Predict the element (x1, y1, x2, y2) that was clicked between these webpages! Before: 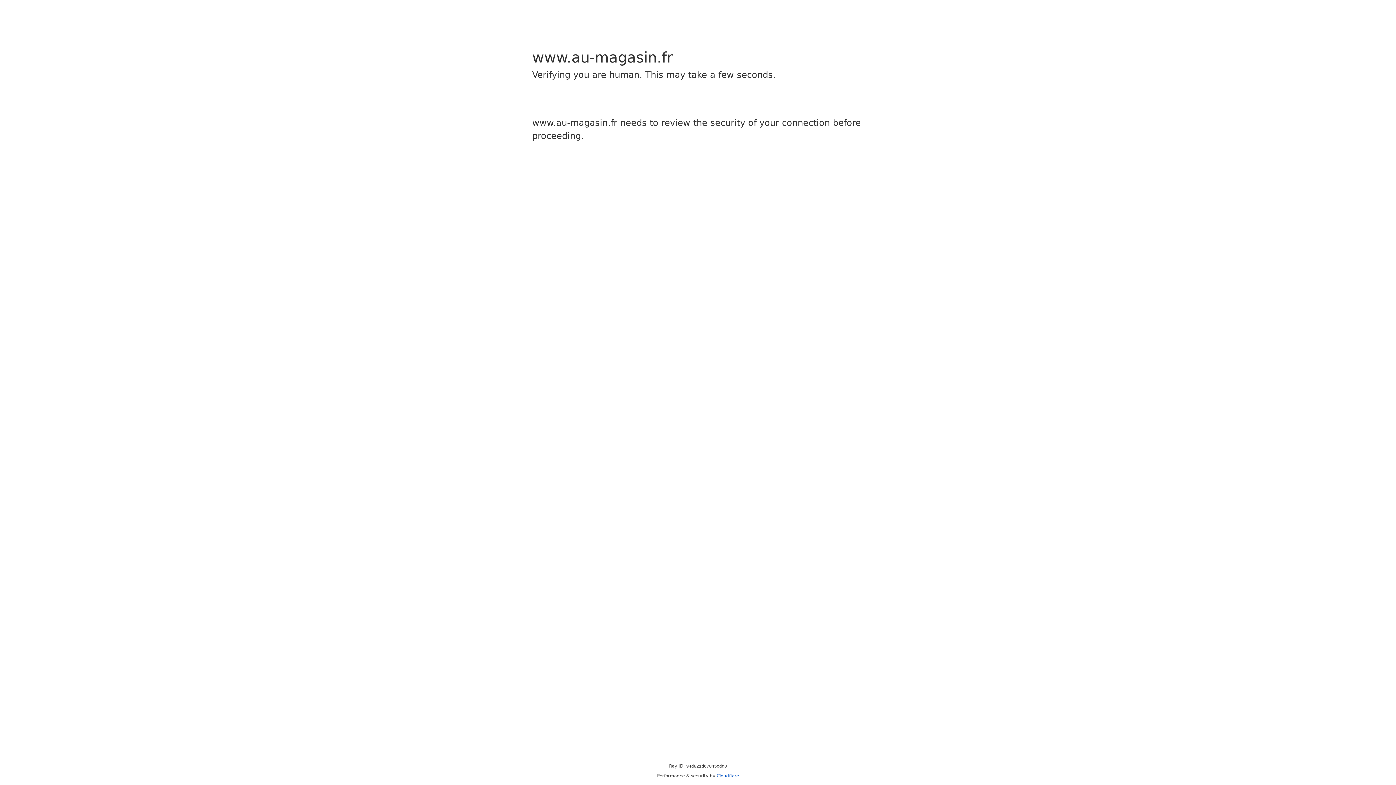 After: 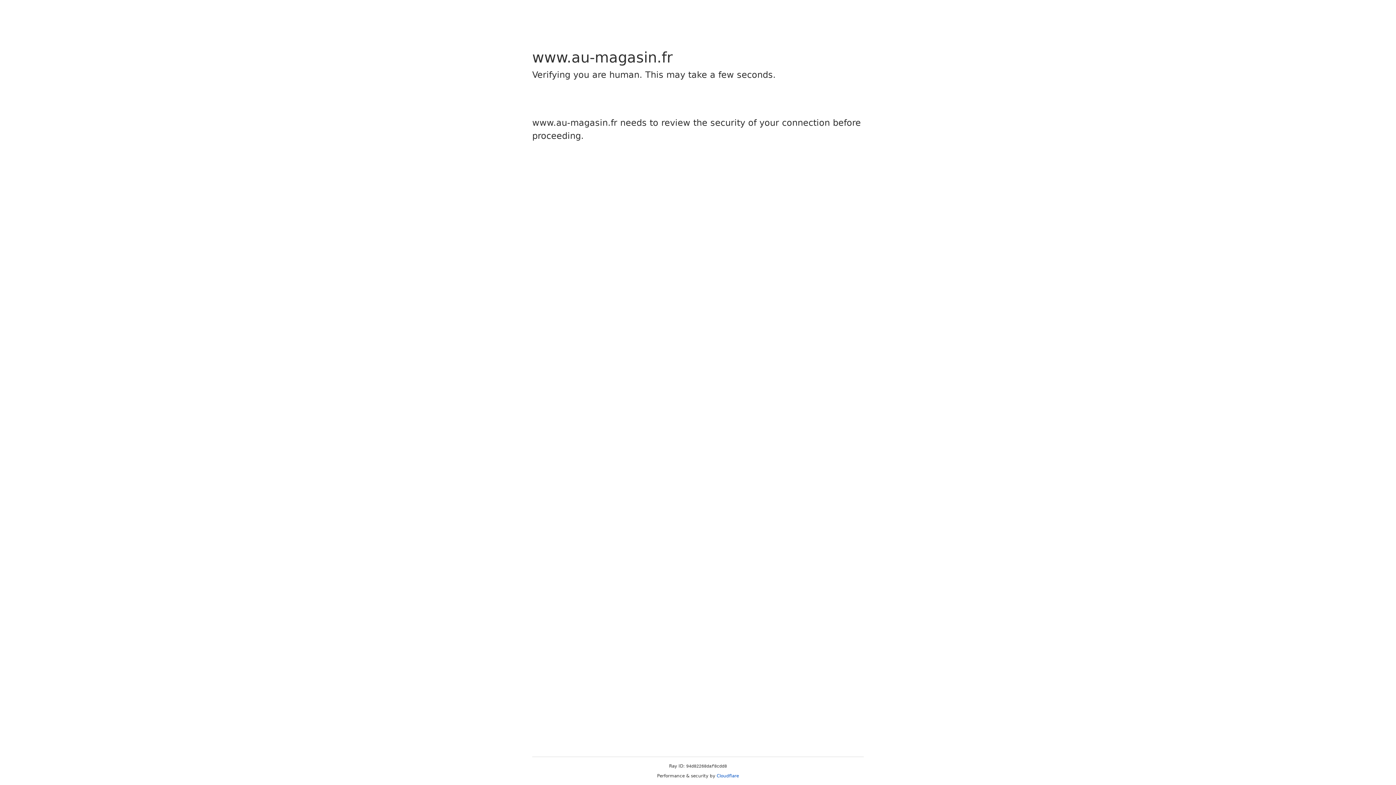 Action: bbox: (716, 773, 739, 778) label: Cloudflare